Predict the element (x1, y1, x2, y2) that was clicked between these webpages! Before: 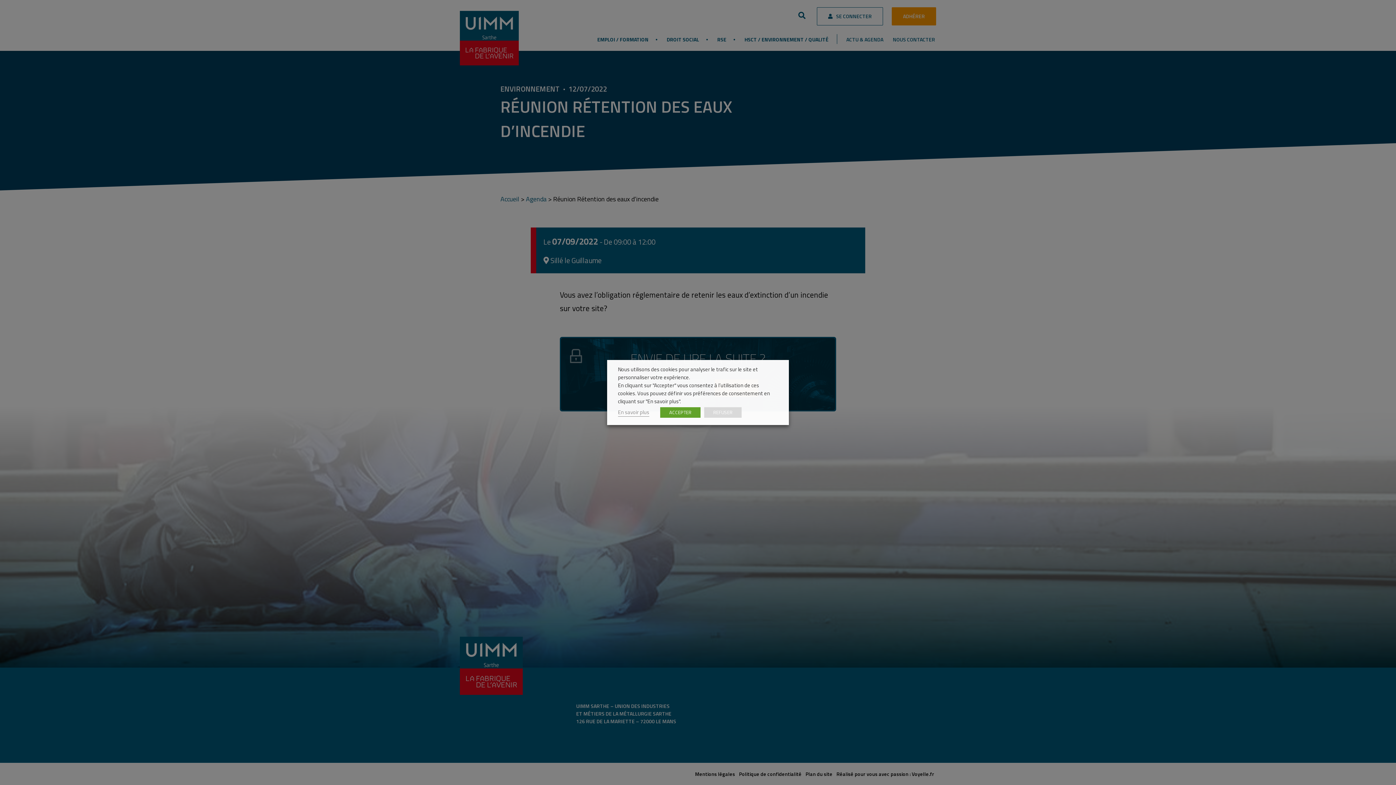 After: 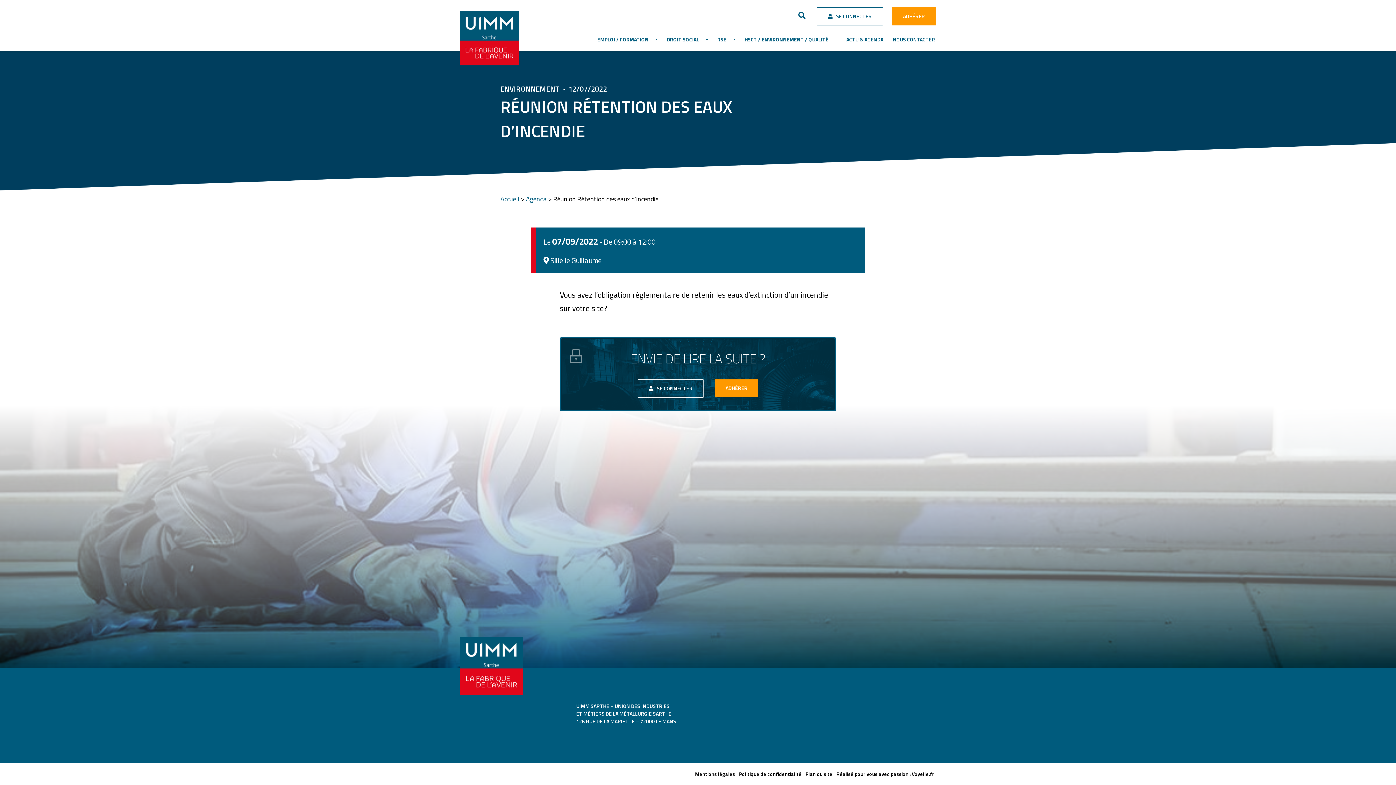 Action: label: REFUSER bbox: (704, 407, 741, 418)